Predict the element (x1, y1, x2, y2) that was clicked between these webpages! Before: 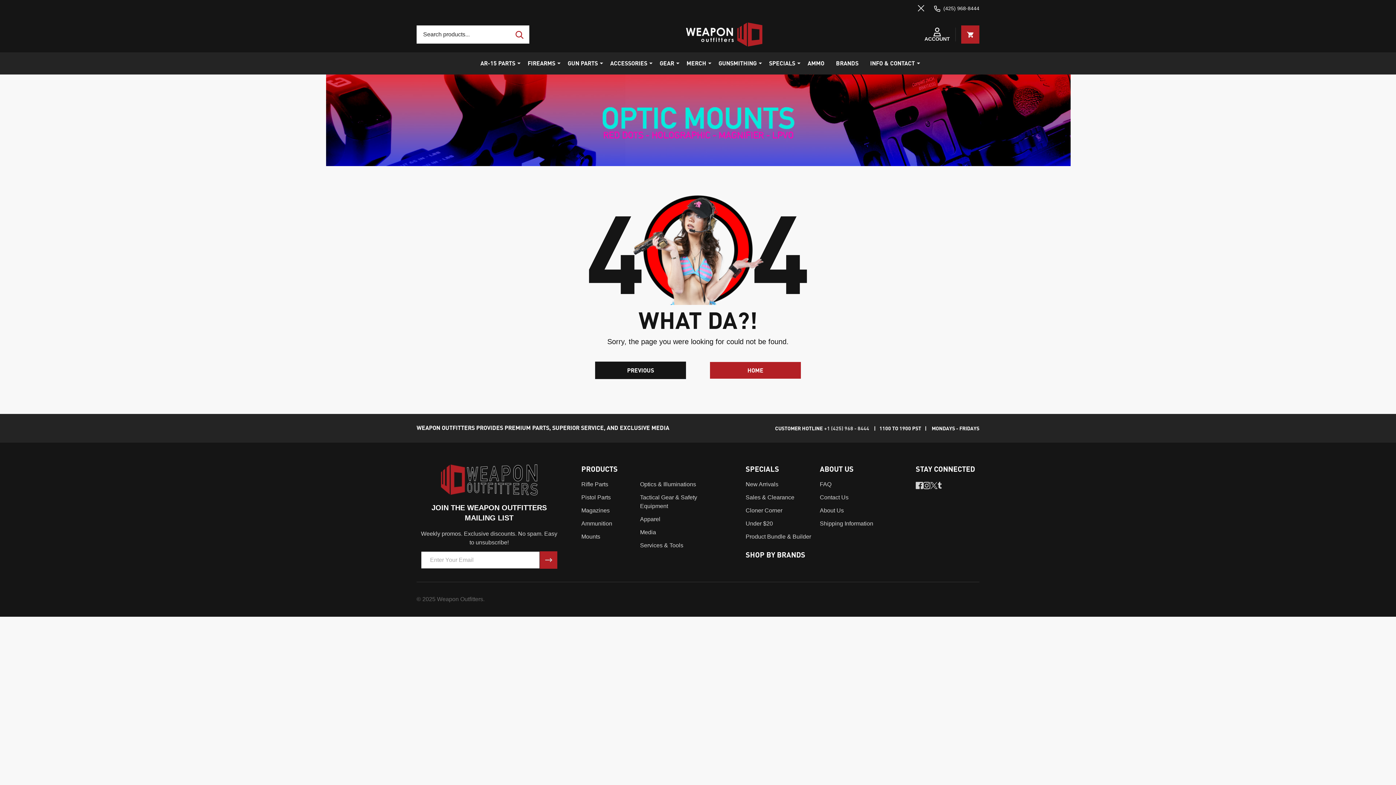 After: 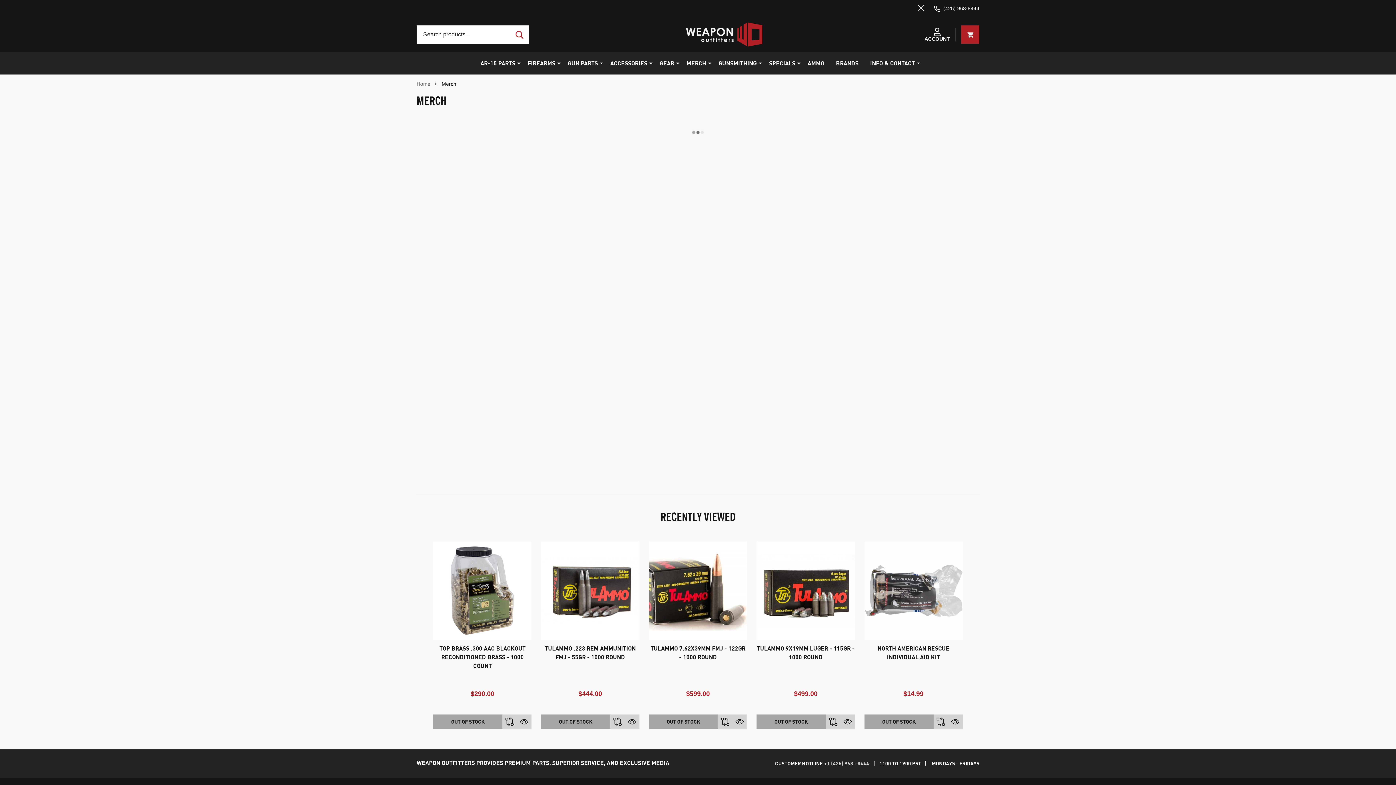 Action: bbox: (681, 52, 712, 74) label: MERCH